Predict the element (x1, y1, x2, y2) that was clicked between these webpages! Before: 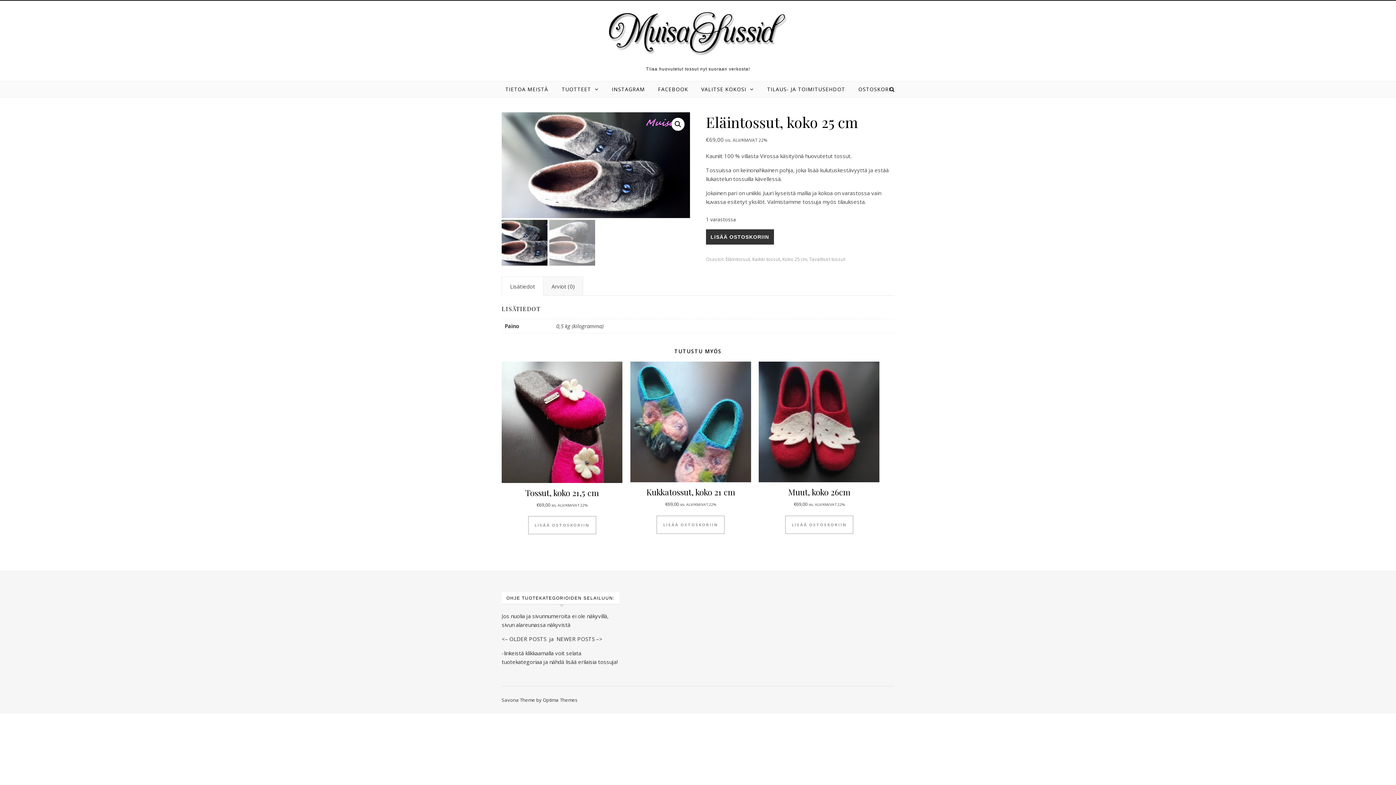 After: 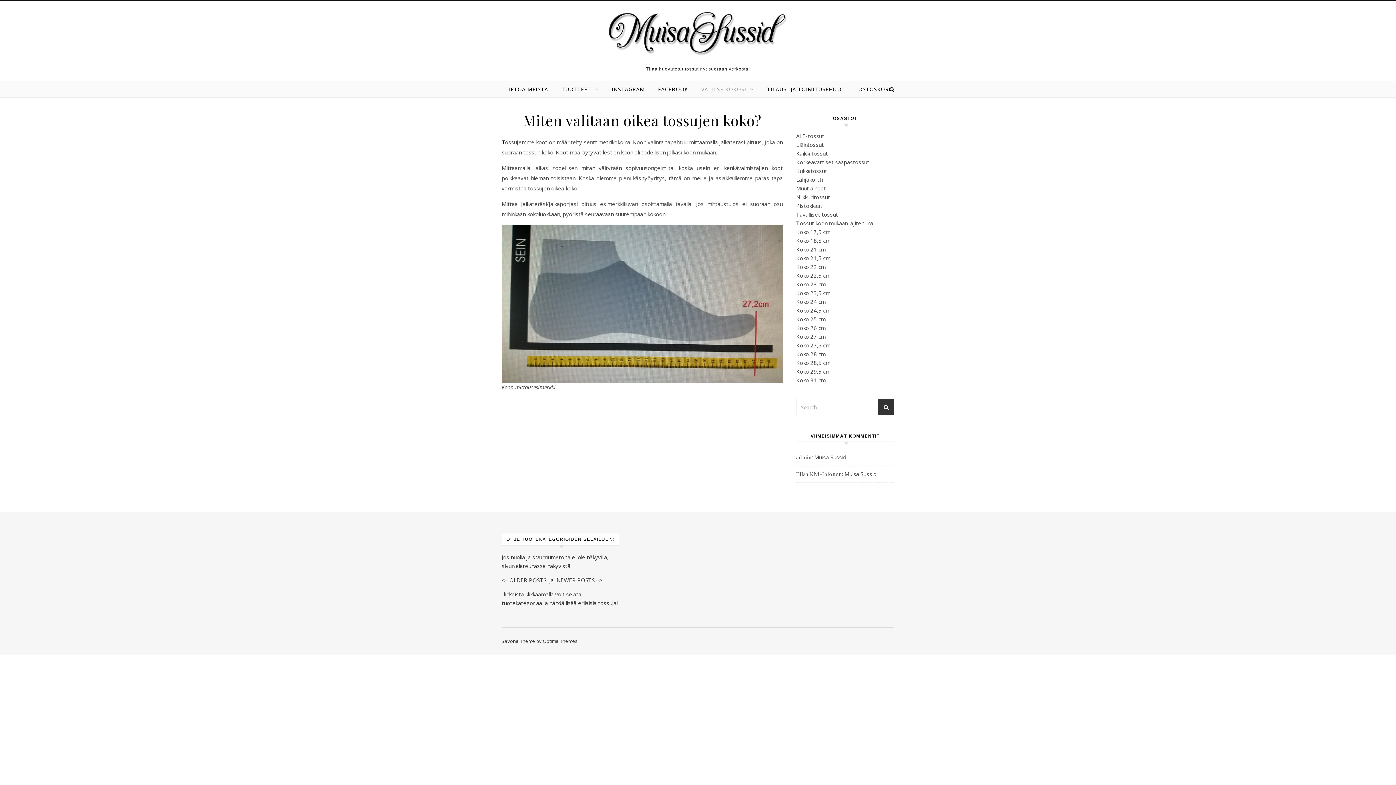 Action: label: VALITSE KOKOSI bbox: (695, 81, 760, 97)